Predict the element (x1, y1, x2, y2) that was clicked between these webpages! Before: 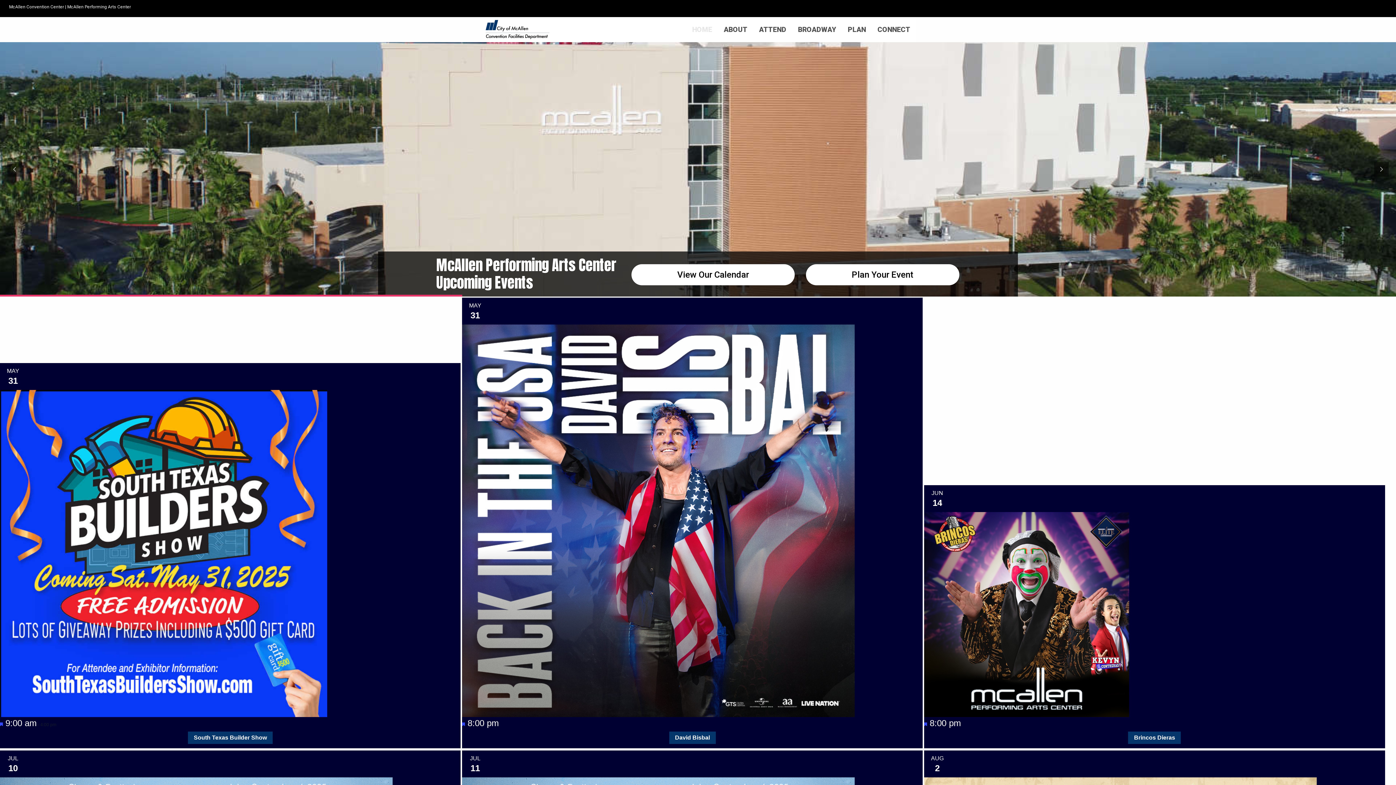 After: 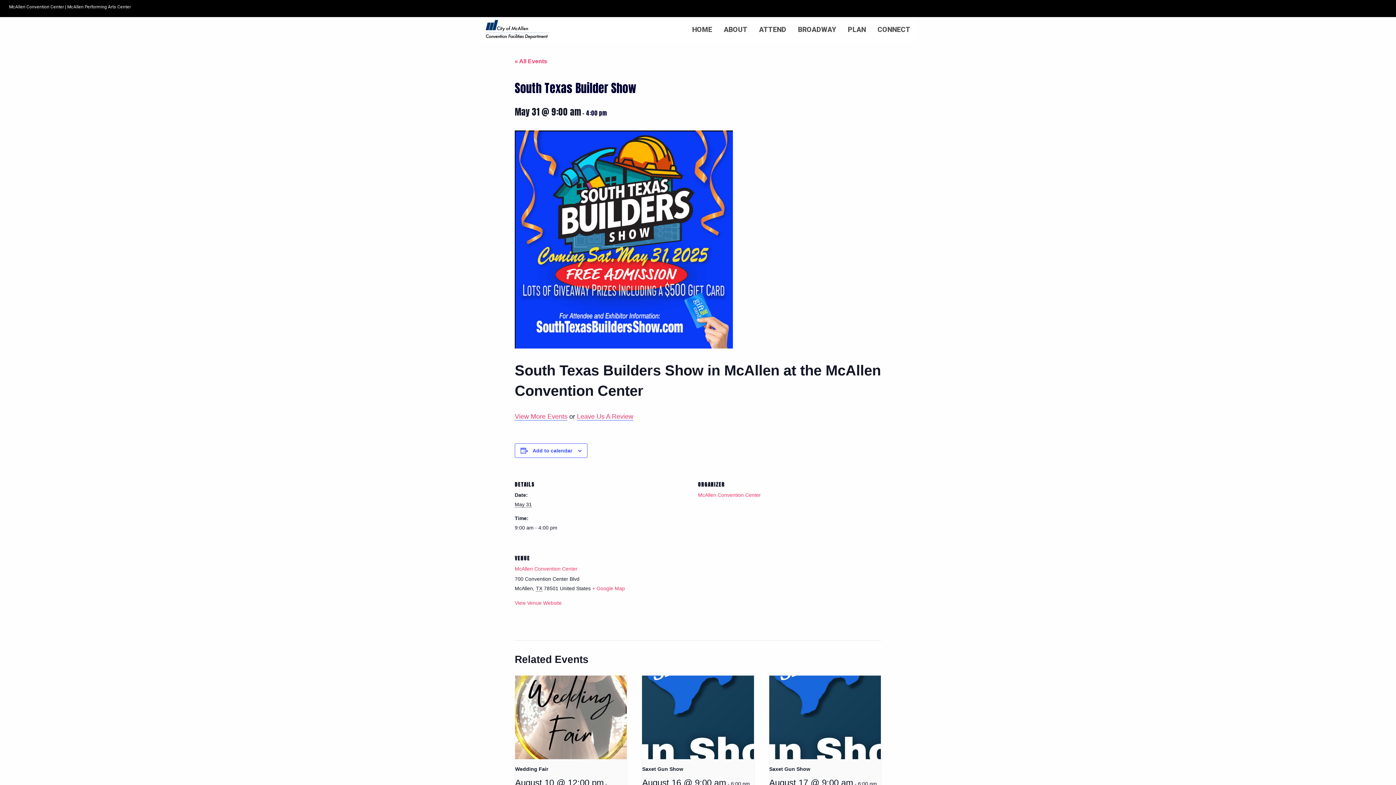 Action: label: South Texas Builder Show bbox: (188, 732, 272, 744)